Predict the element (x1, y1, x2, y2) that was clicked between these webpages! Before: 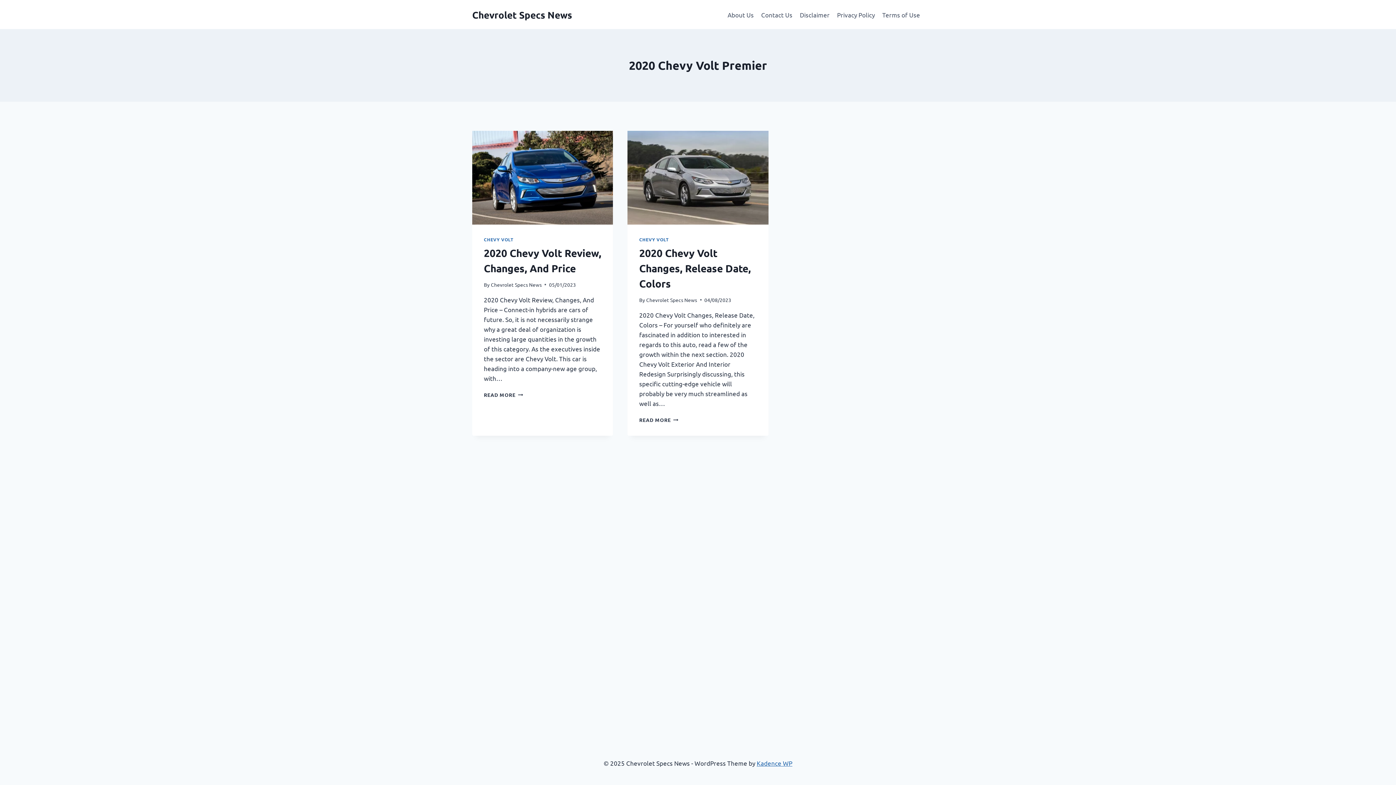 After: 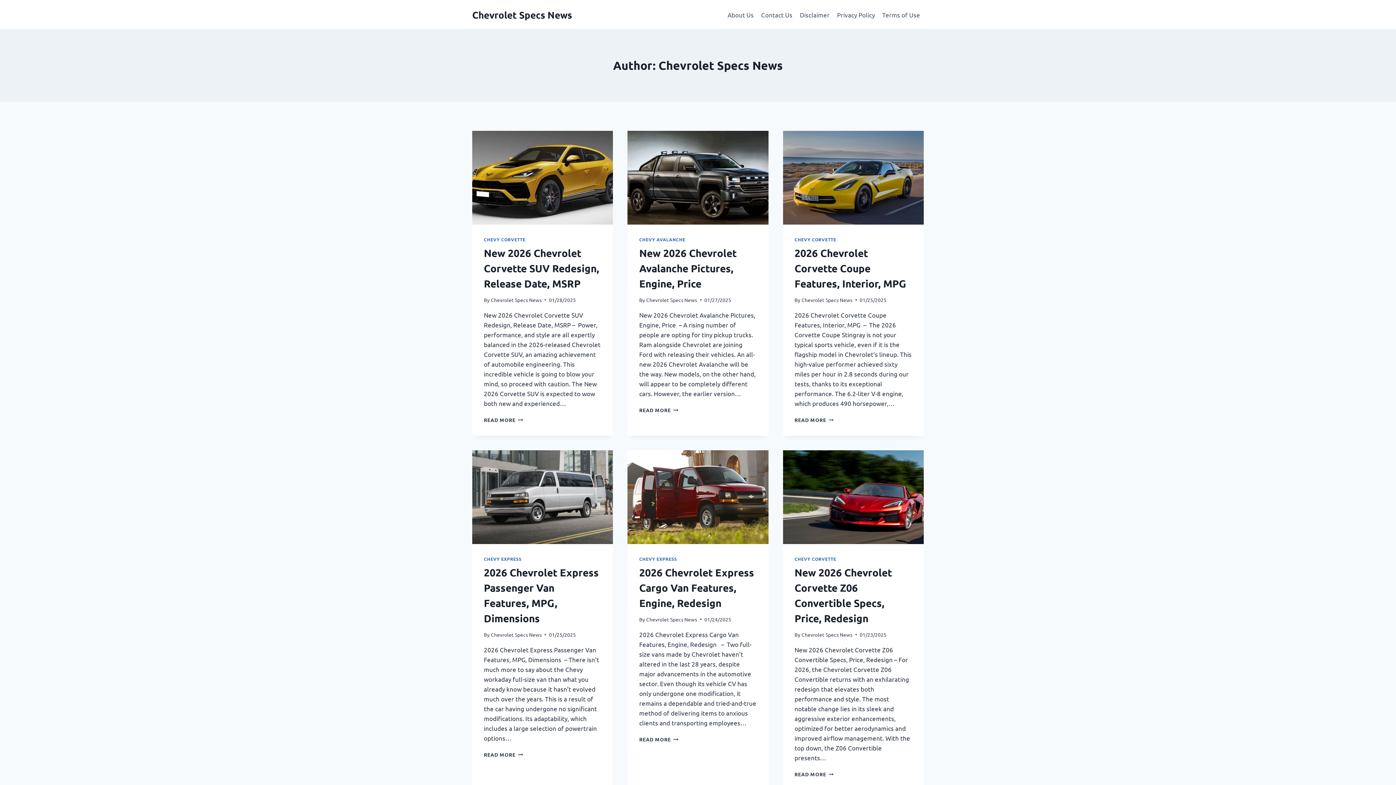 Action: bbox: (490, 281, 541, 287) label: Chevrolet Specs News